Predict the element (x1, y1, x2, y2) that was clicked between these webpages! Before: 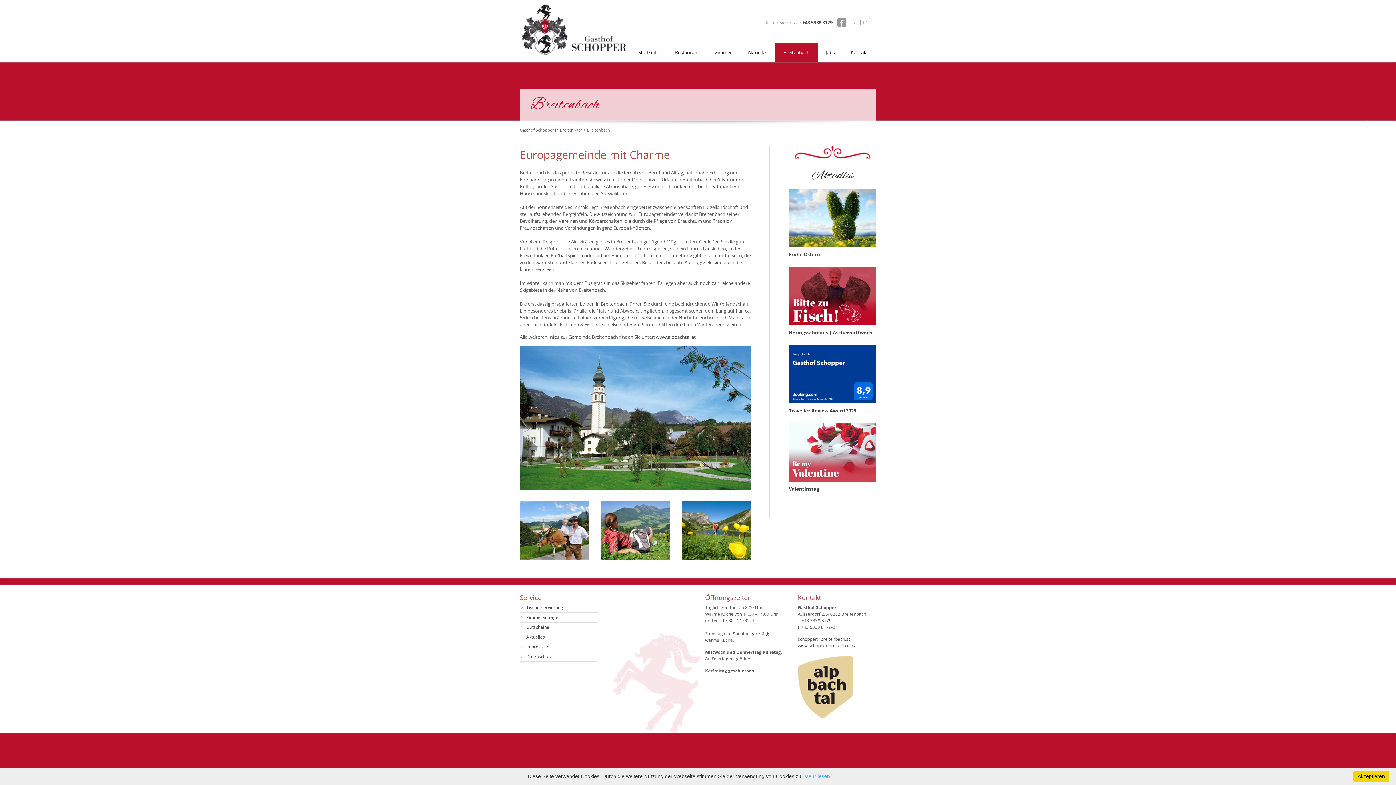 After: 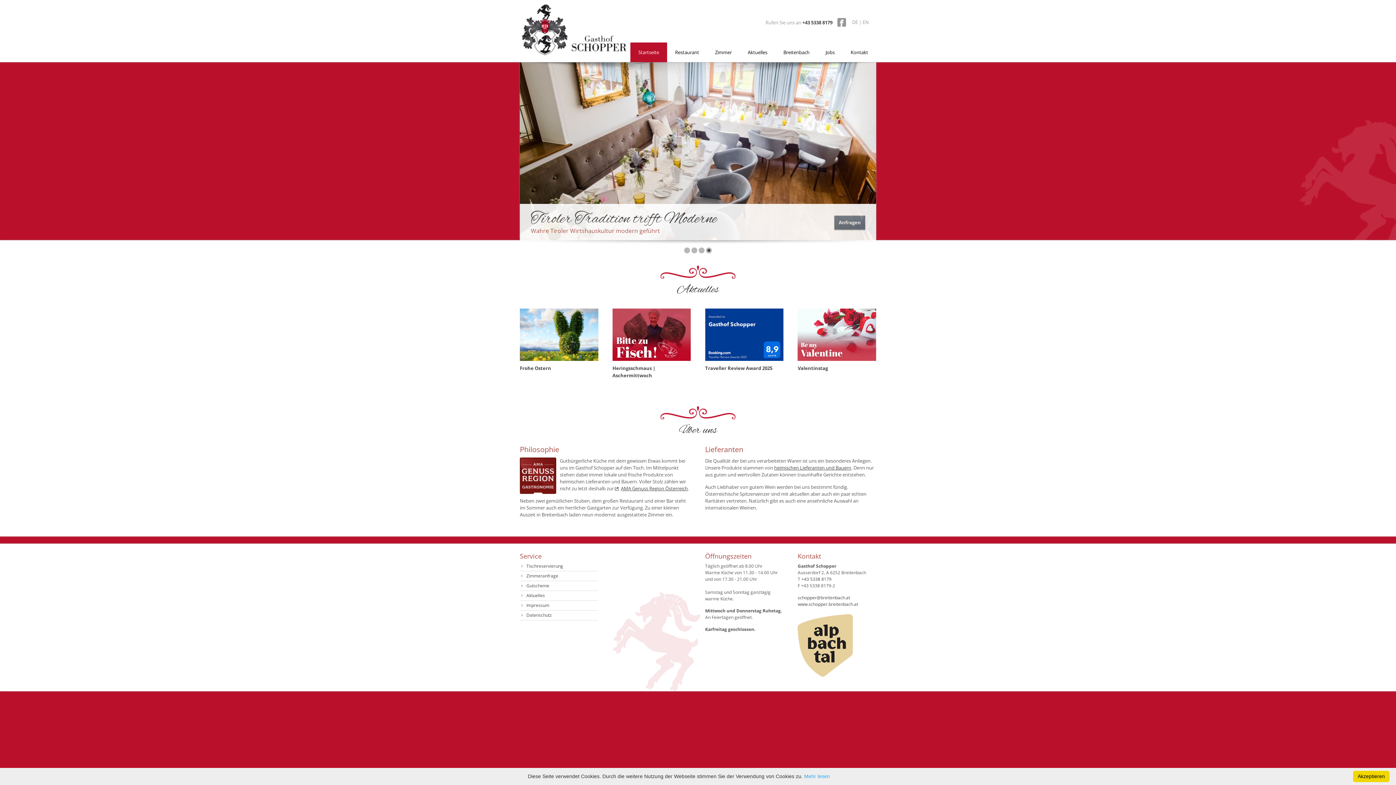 Action: bbox: (852, 18, 858, 25) label: DE